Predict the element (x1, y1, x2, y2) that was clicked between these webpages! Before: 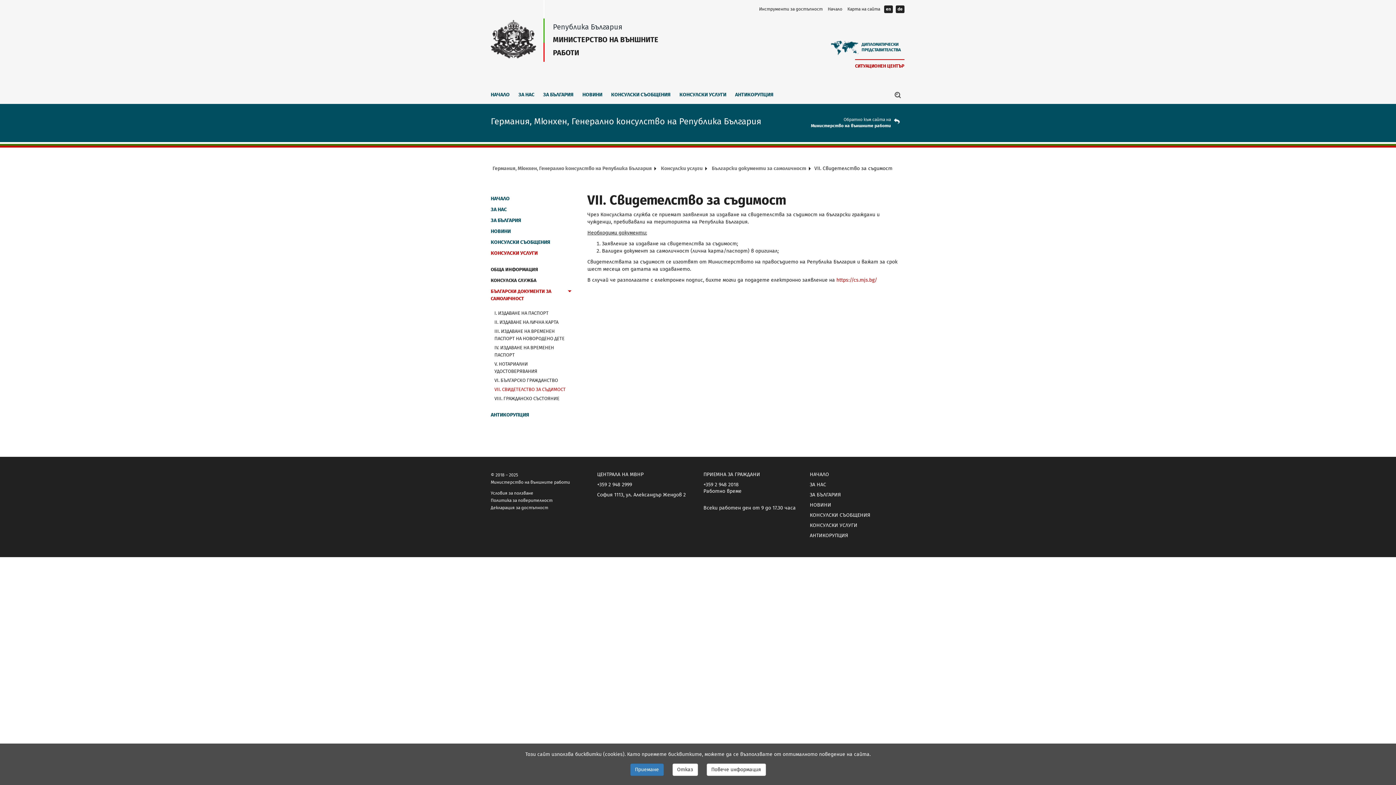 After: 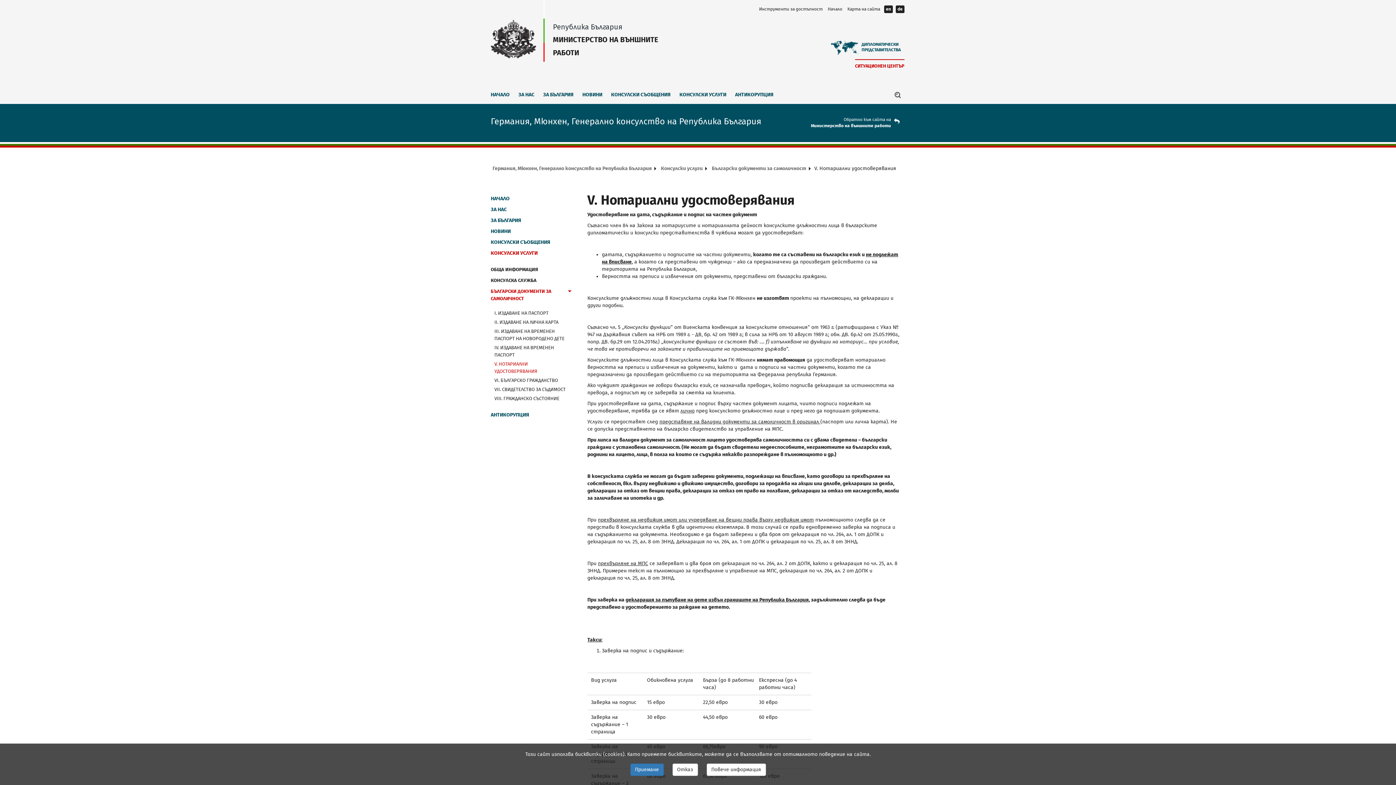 Action: label: V. НОТАРИАЛНИ УДОСТОВЕРЯВАНИЯ bbox: (494, 360, 567, 375)